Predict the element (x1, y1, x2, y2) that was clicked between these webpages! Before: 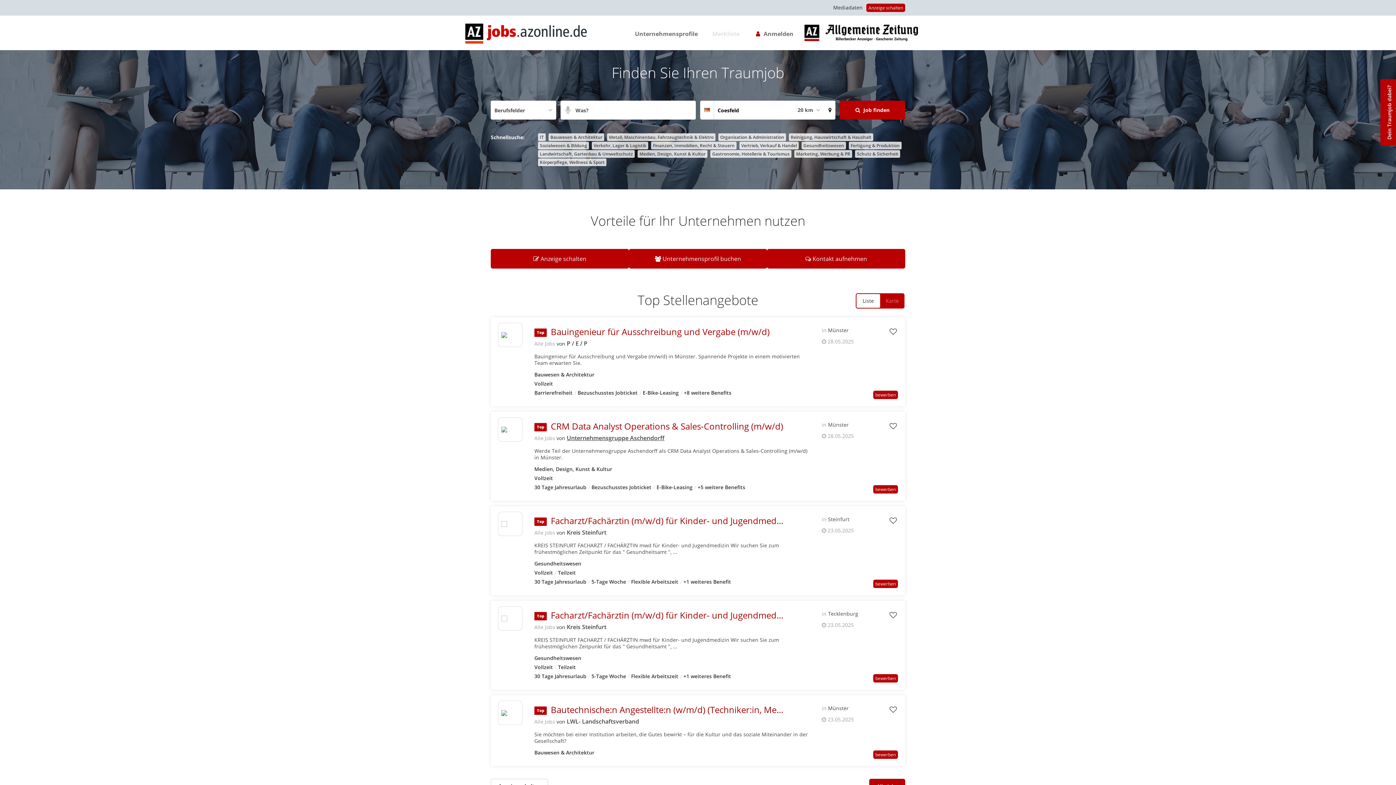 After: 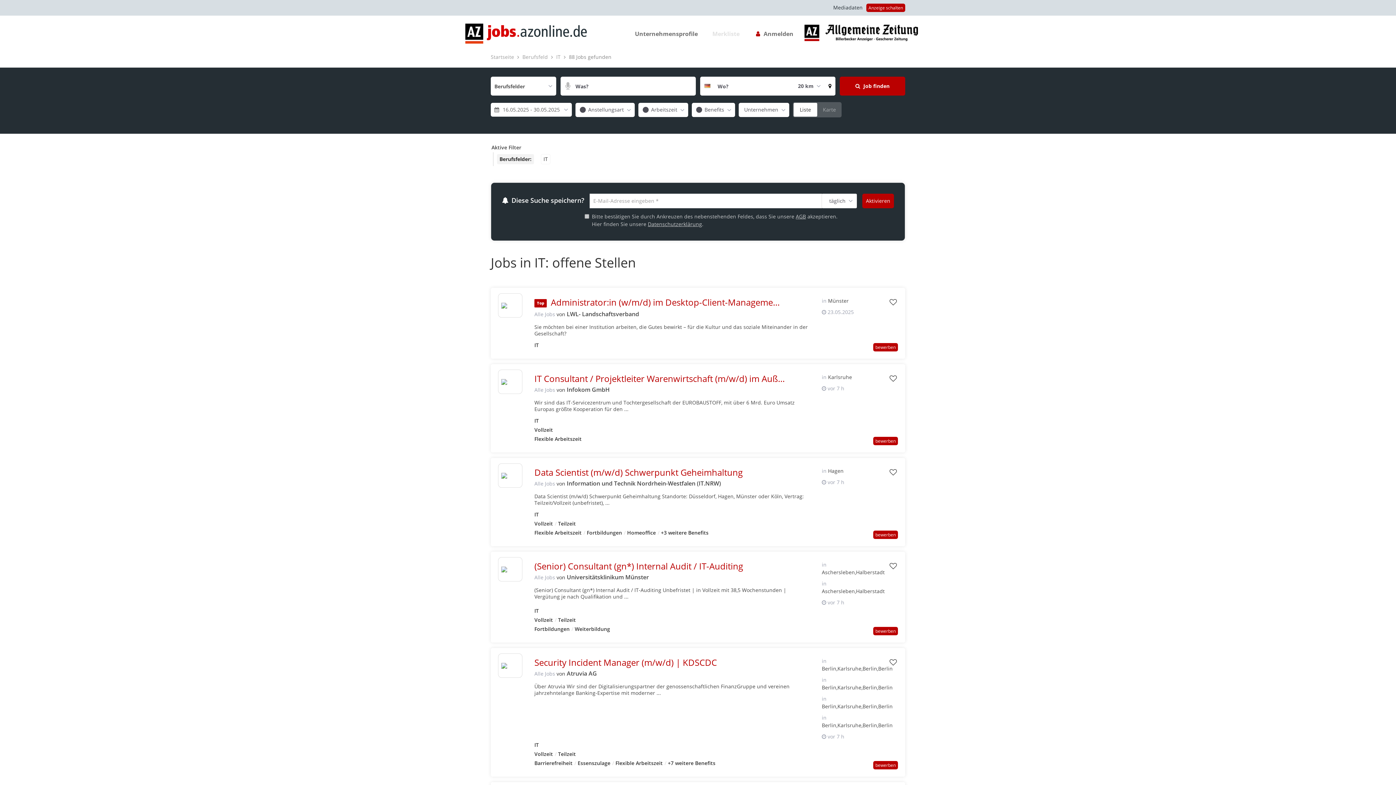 Action: bbox: (538, 133, 545, 141) label: IT